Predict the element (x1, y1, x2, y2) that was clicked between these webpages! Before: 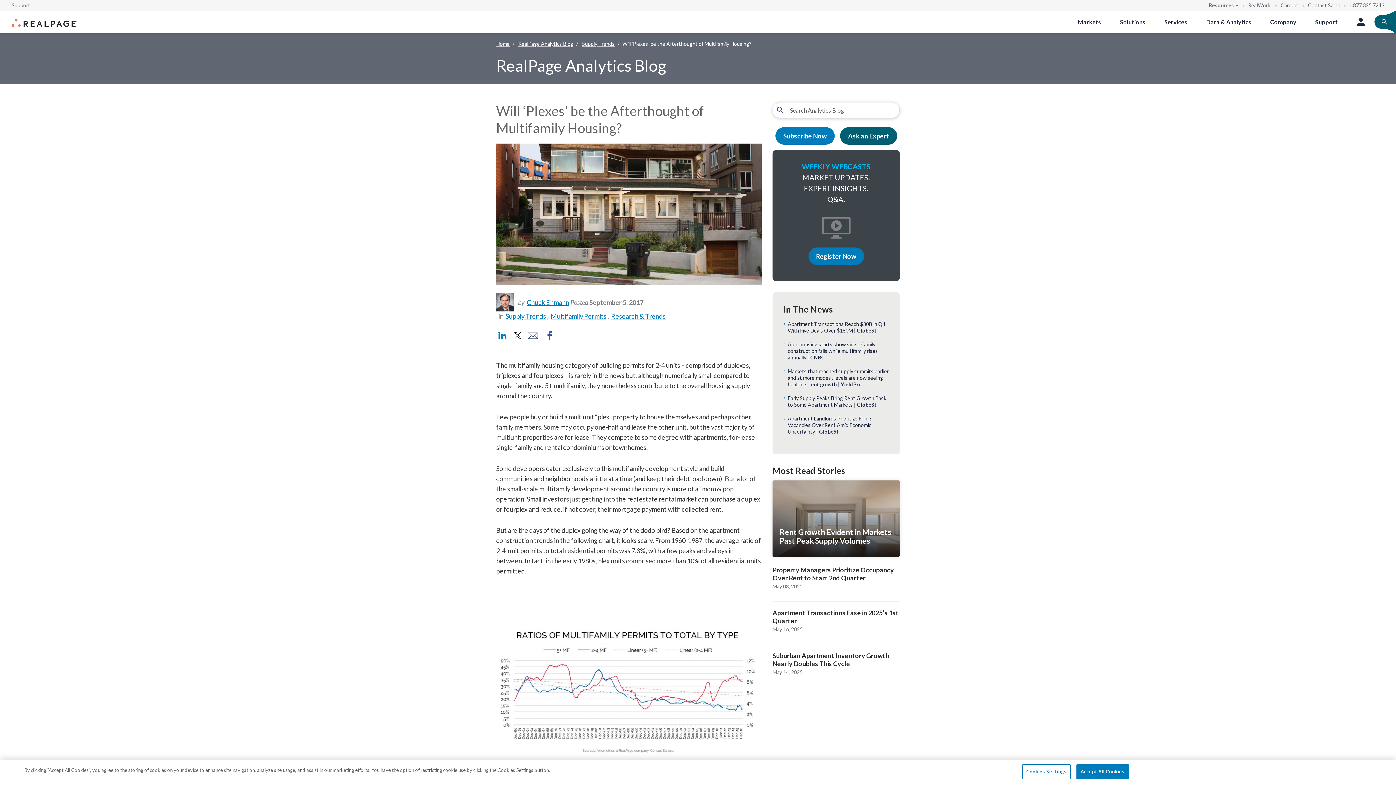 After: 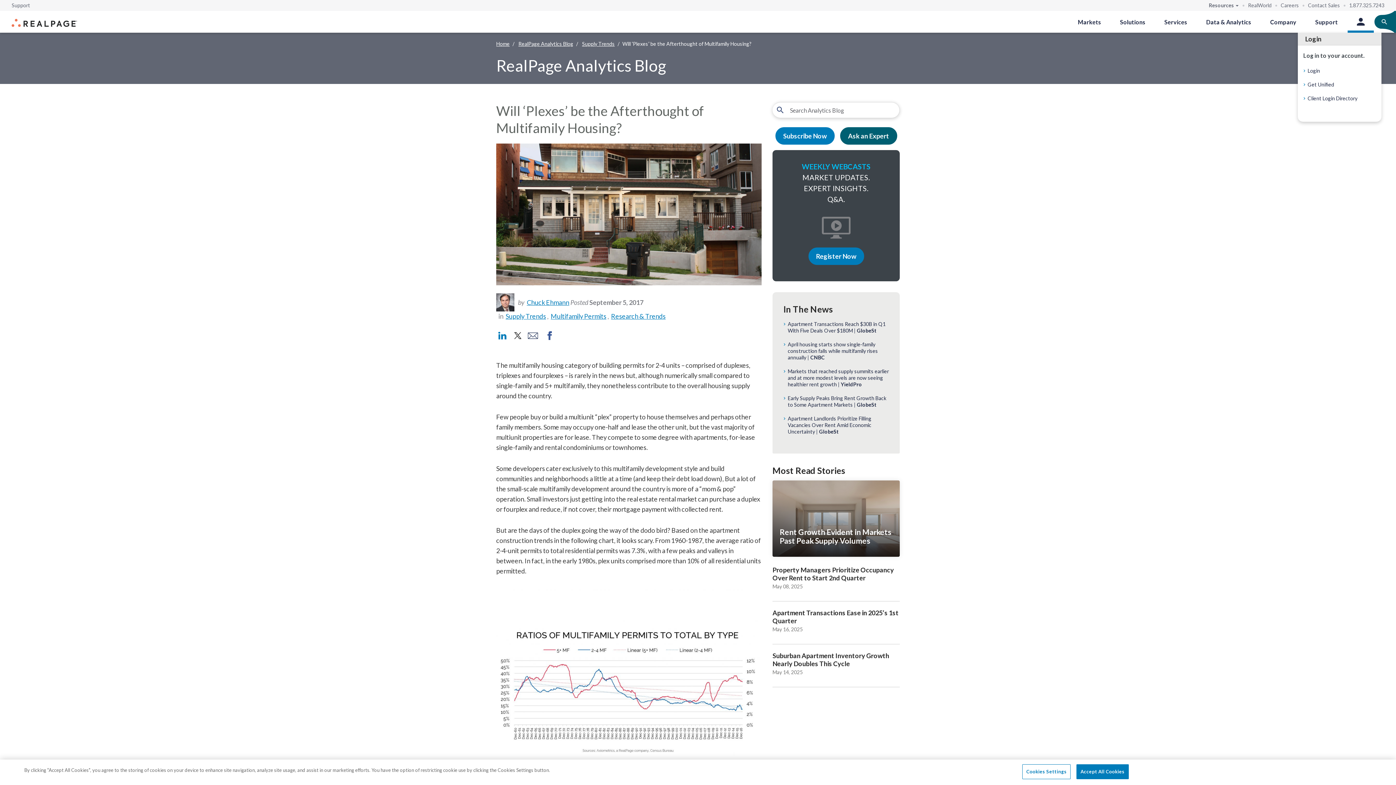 Action: label: Login bbox: (1347, 10, 1374, 32)